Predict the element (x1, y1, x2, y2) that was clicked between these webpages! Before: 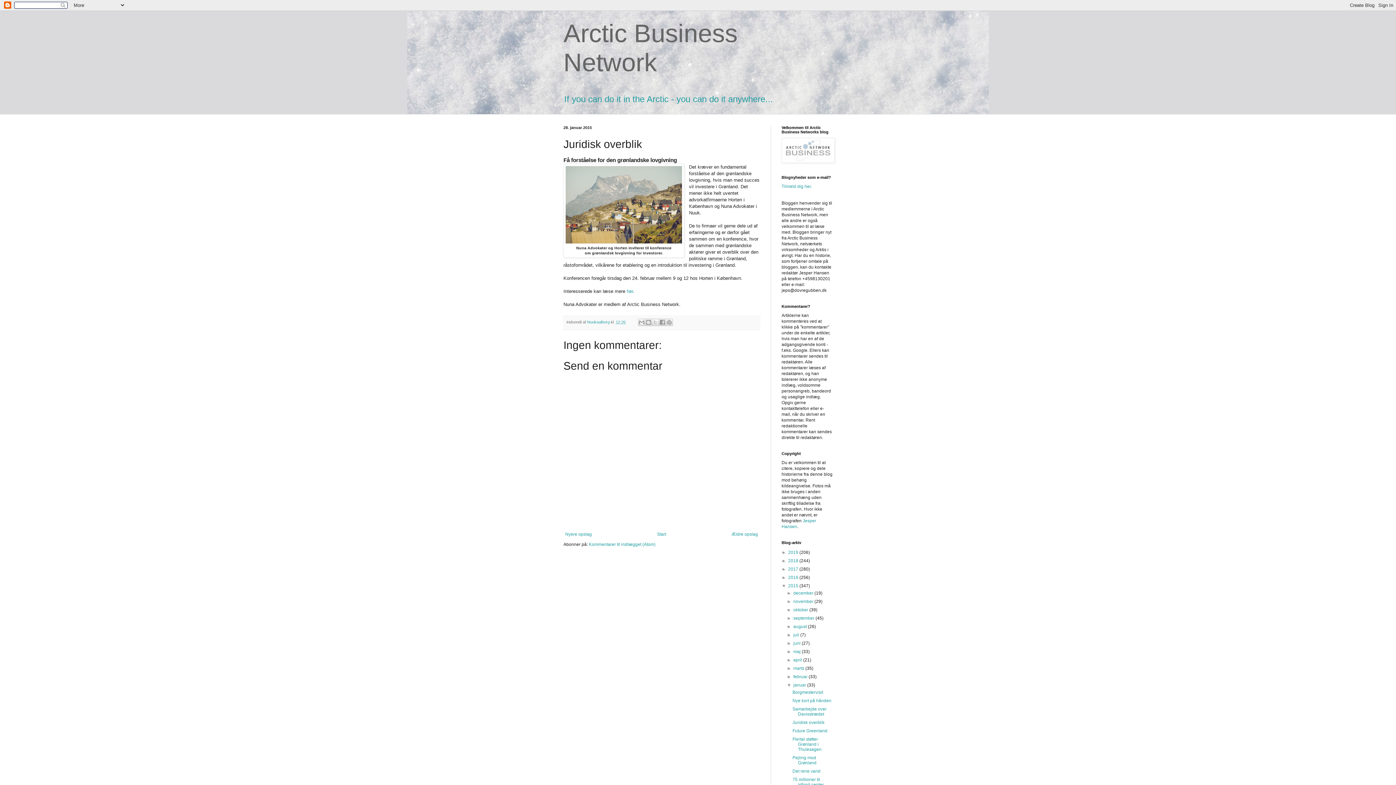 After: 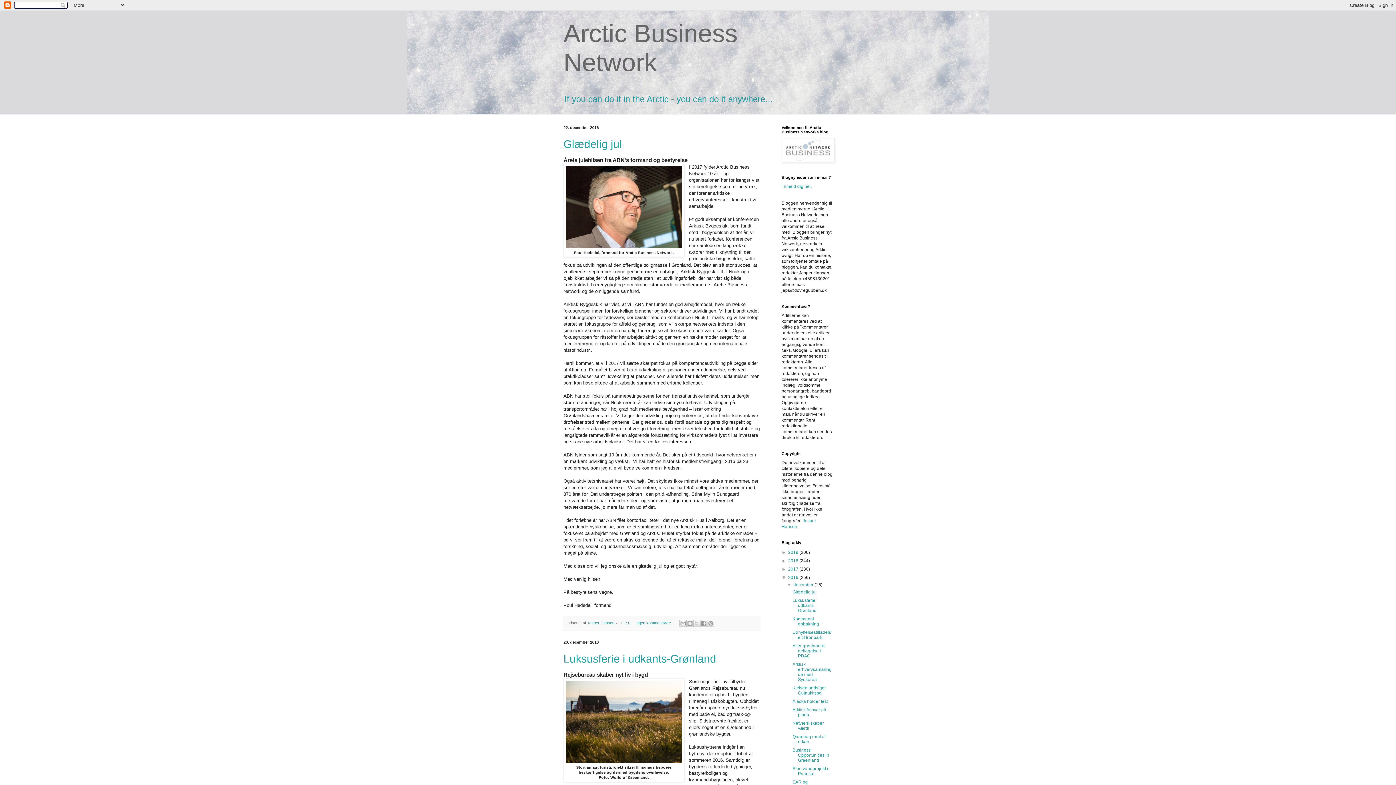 Action: label: 2016  bbox: (788, 575, 799, 580)